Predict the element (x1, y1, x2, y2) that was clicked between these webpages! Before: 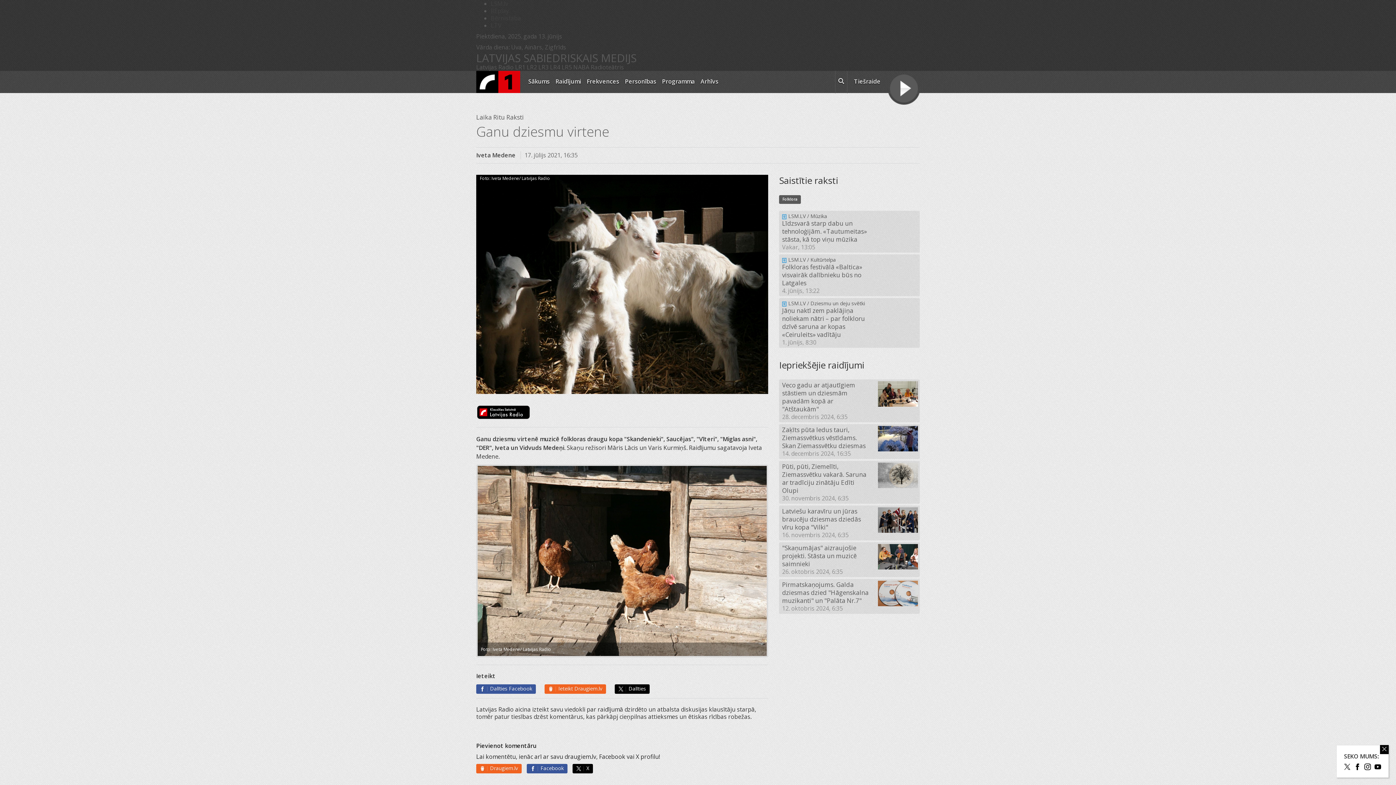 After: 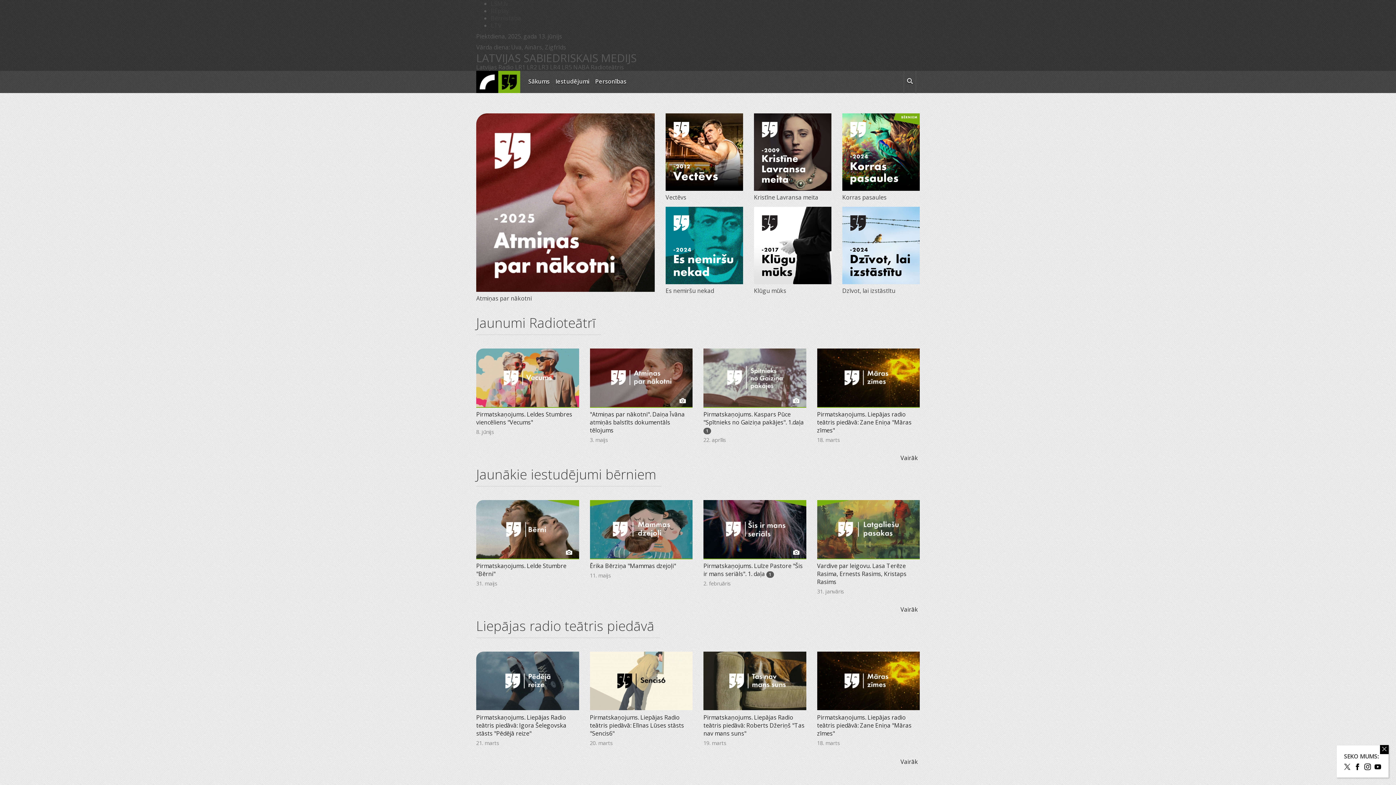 Action: bbox: (590, 63, 624, 71) label: Radioteātris